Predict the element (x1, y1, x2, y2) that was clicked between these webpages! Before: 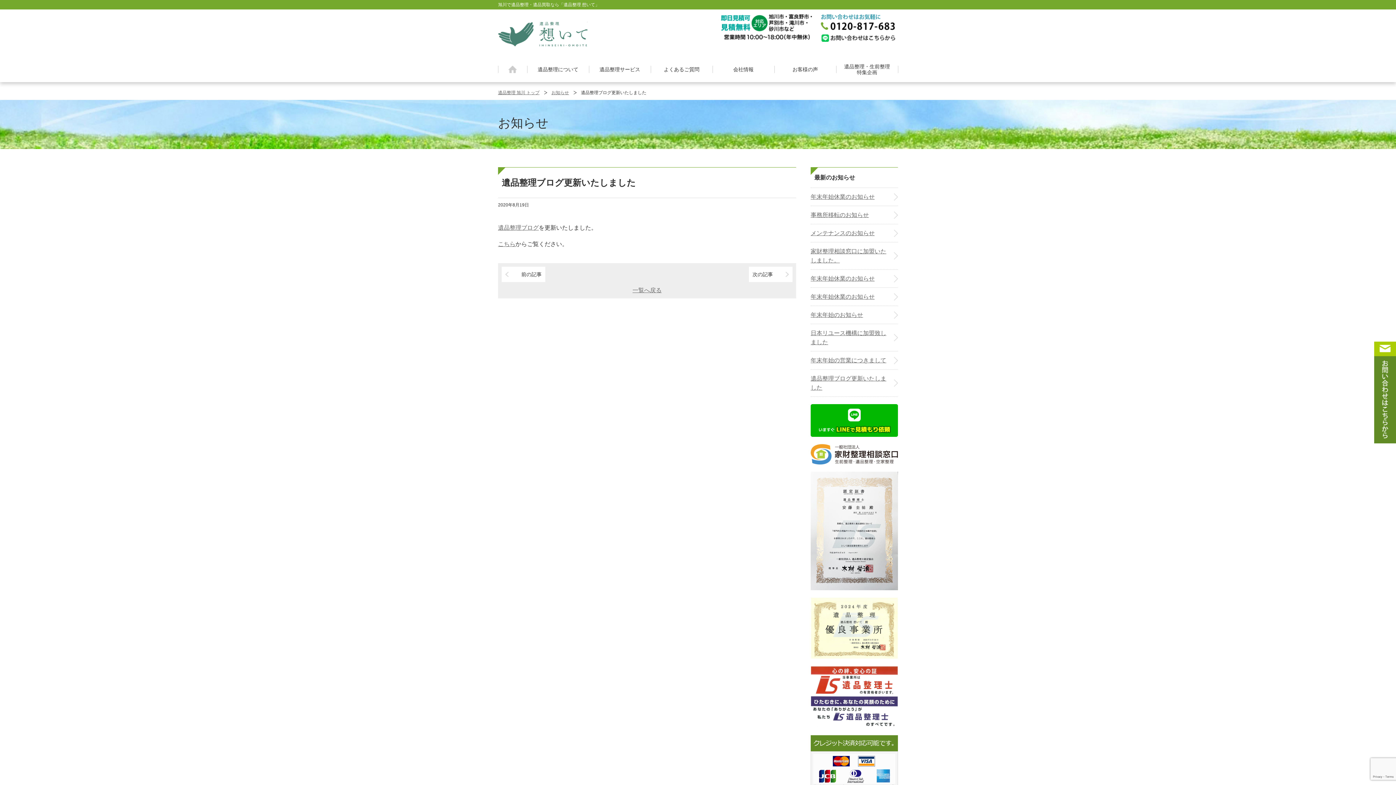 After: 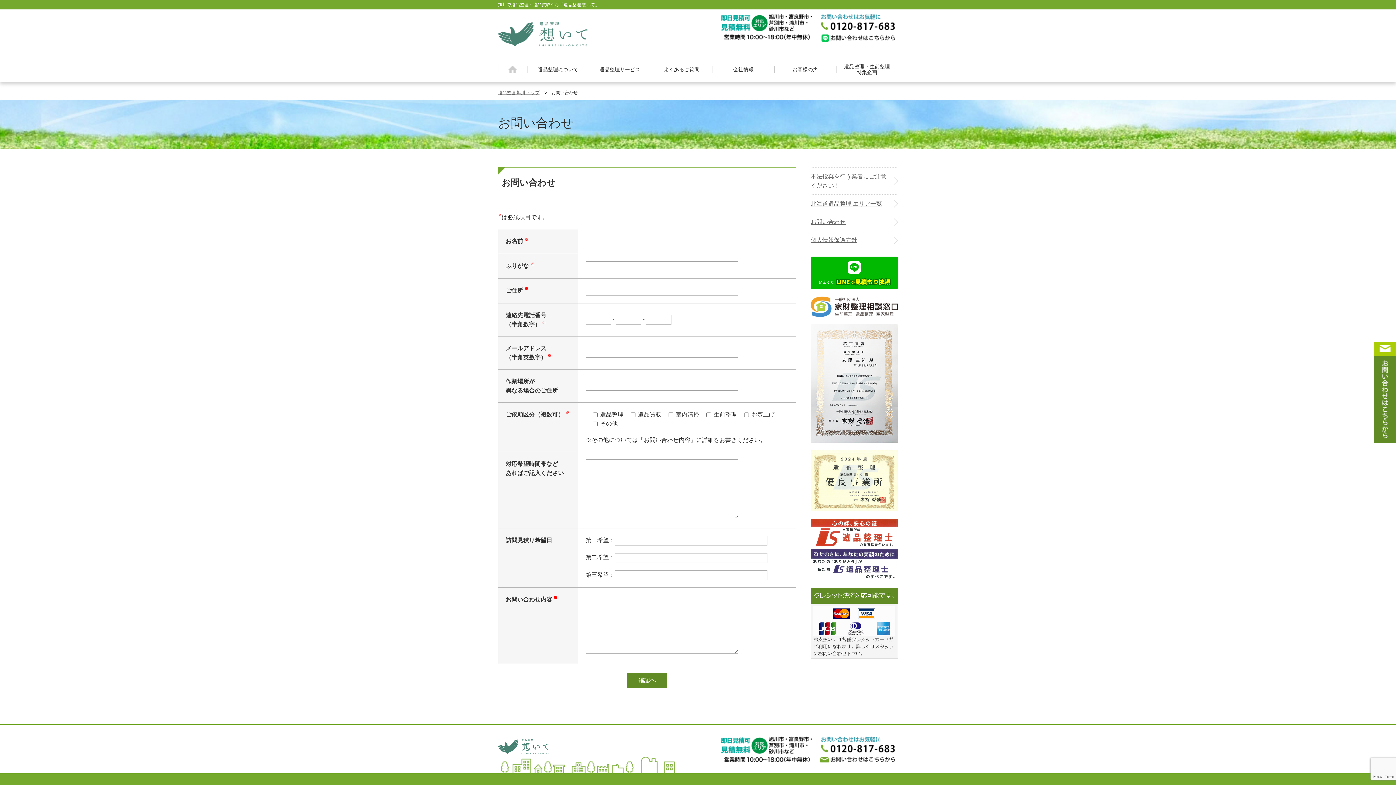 Action: bbox: (1374, 343, 1396, 349)